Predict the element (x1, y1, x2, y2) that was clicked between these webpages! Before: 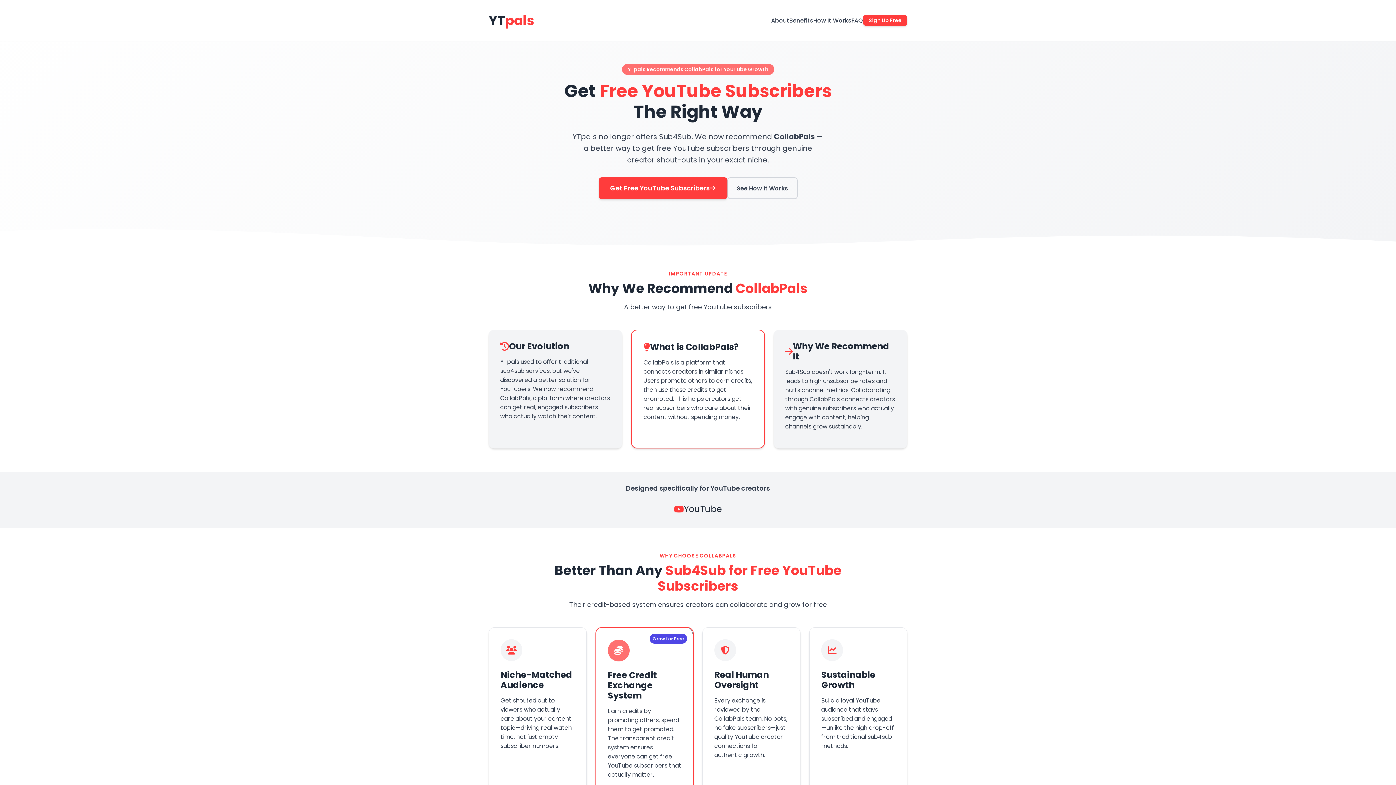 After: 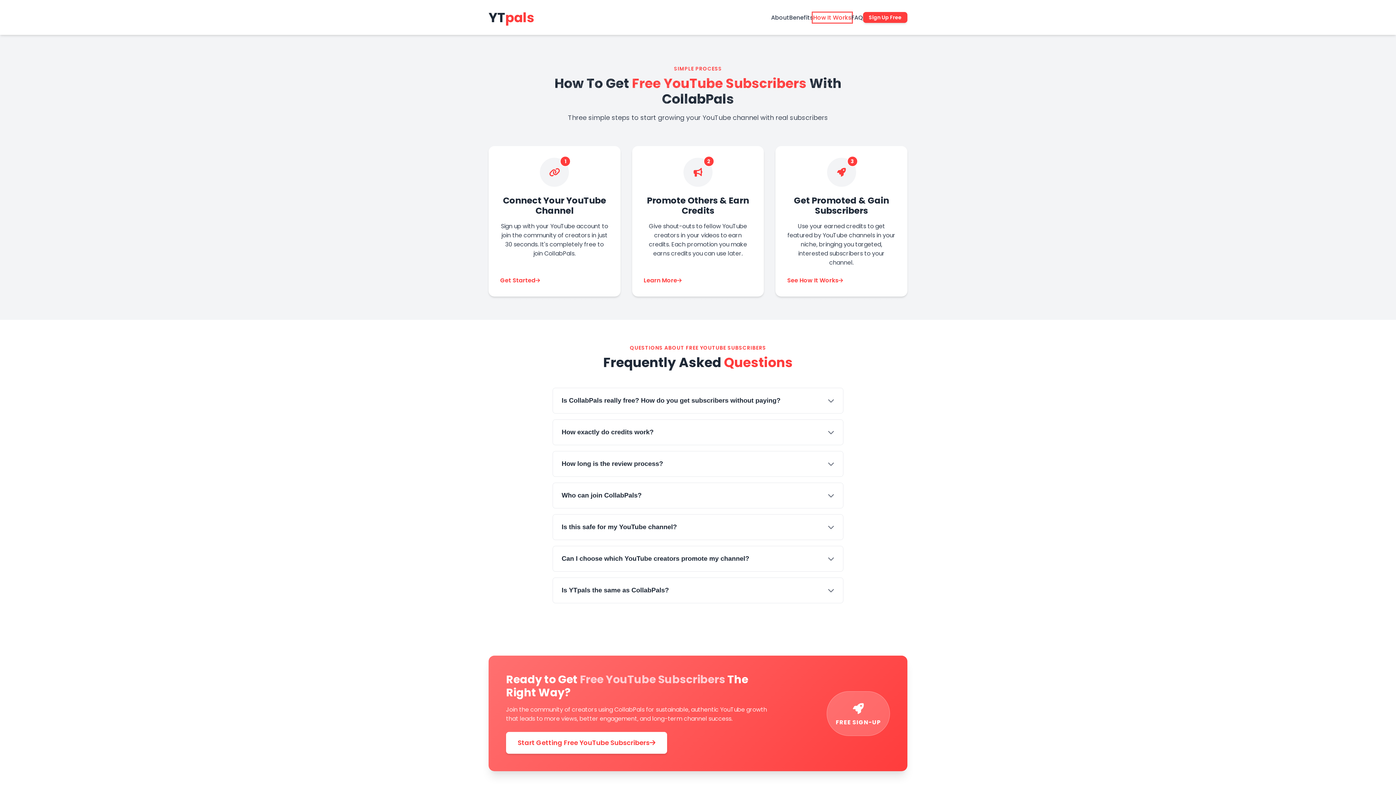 Action: label: How It Works bbox: (813, 15, 851, 24)